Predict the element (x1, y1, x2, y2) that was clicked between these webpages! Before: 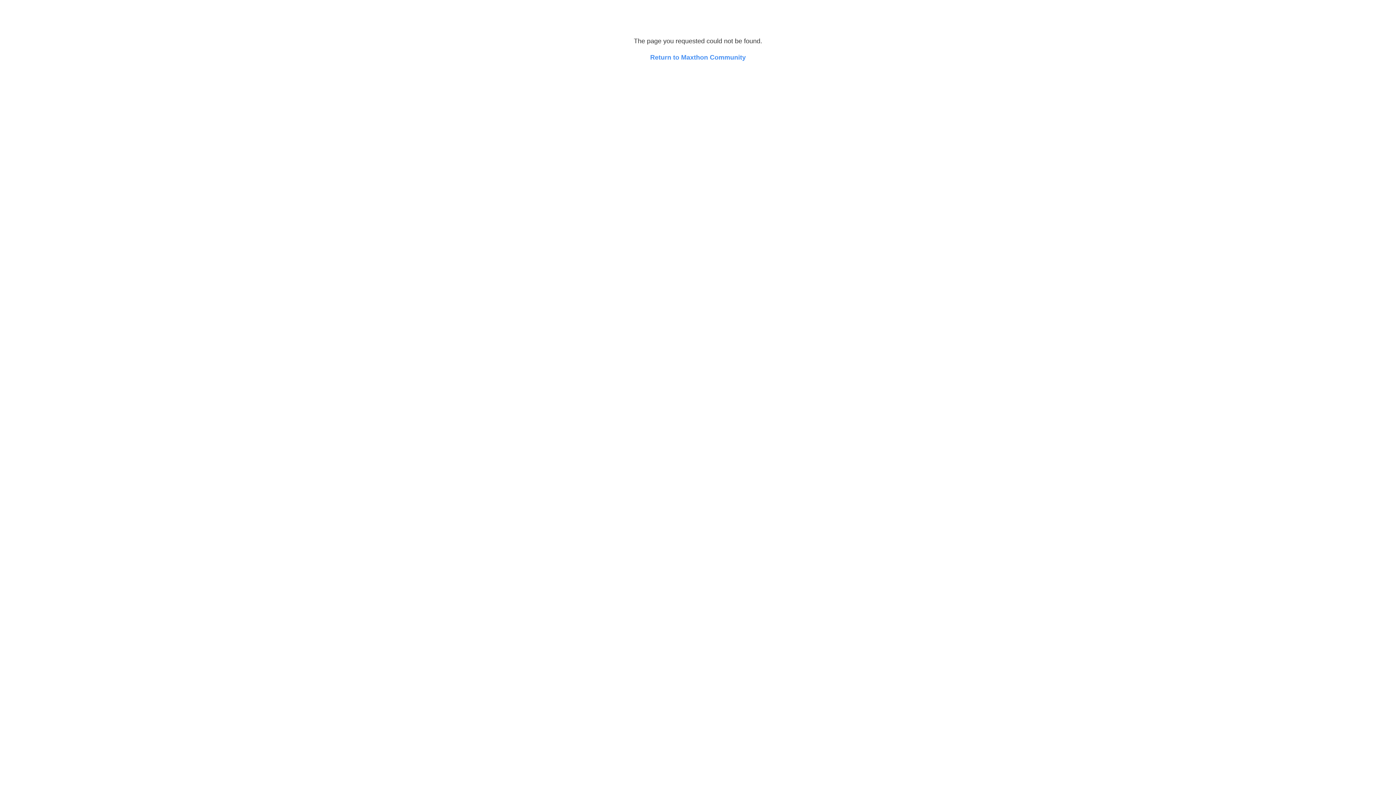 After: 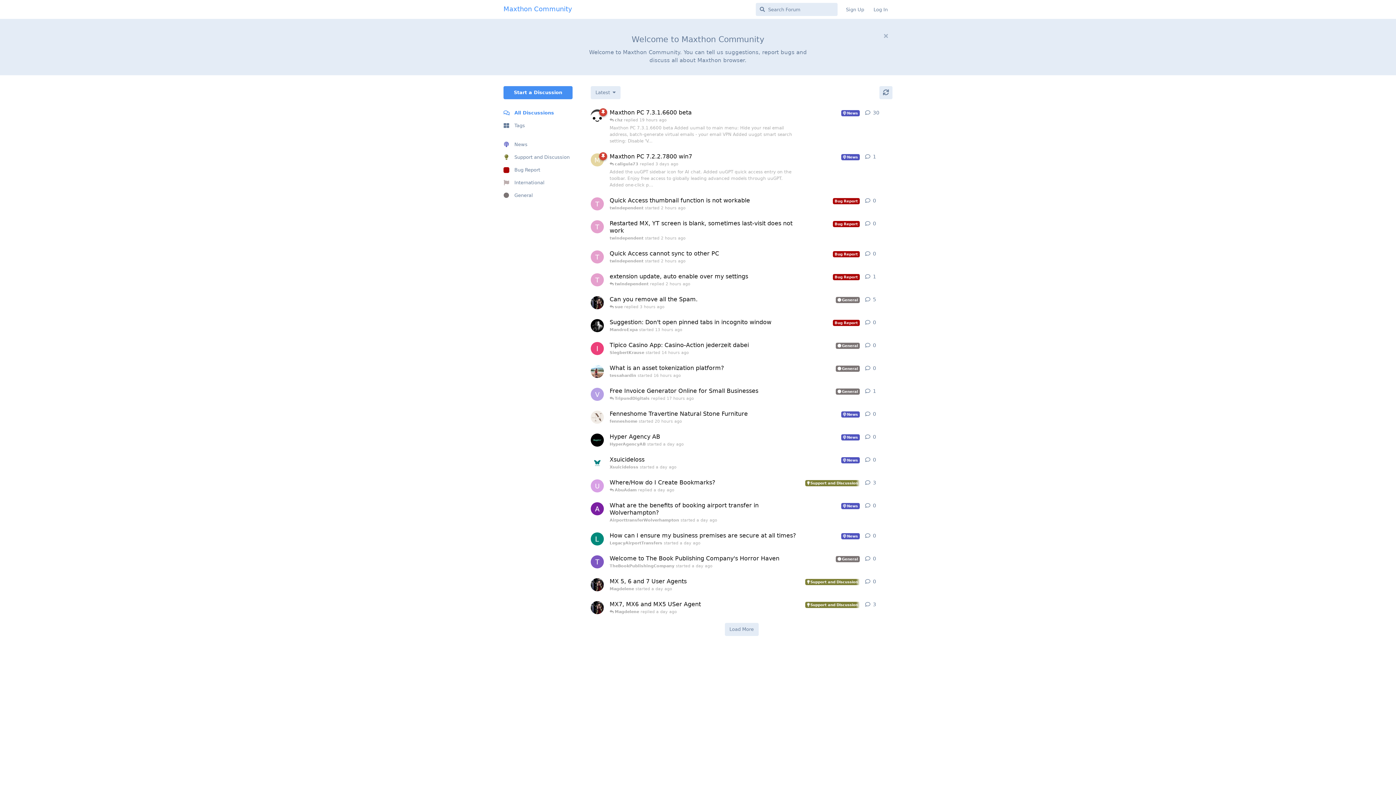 Action: bbox: (650, 53, 746, 61) label: Return to Maxthon Community